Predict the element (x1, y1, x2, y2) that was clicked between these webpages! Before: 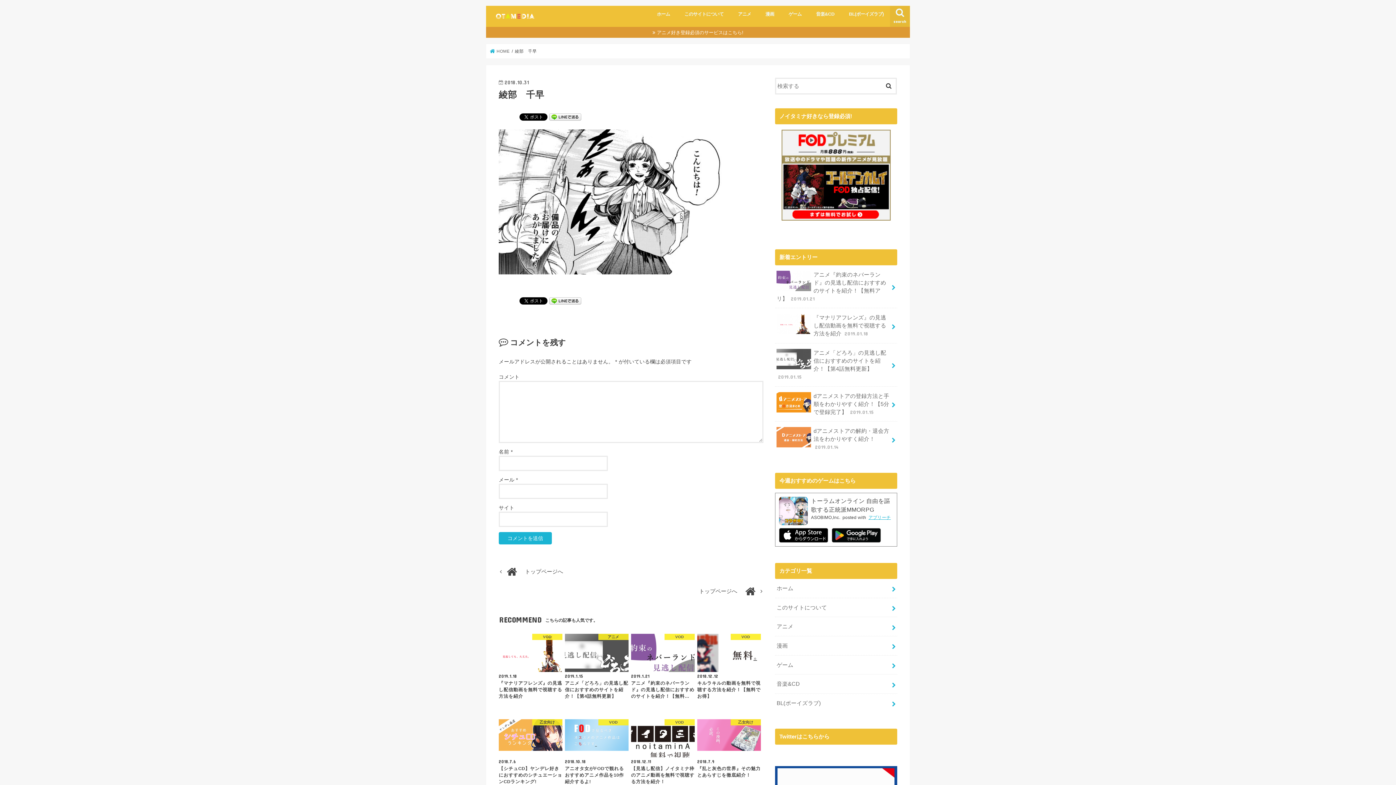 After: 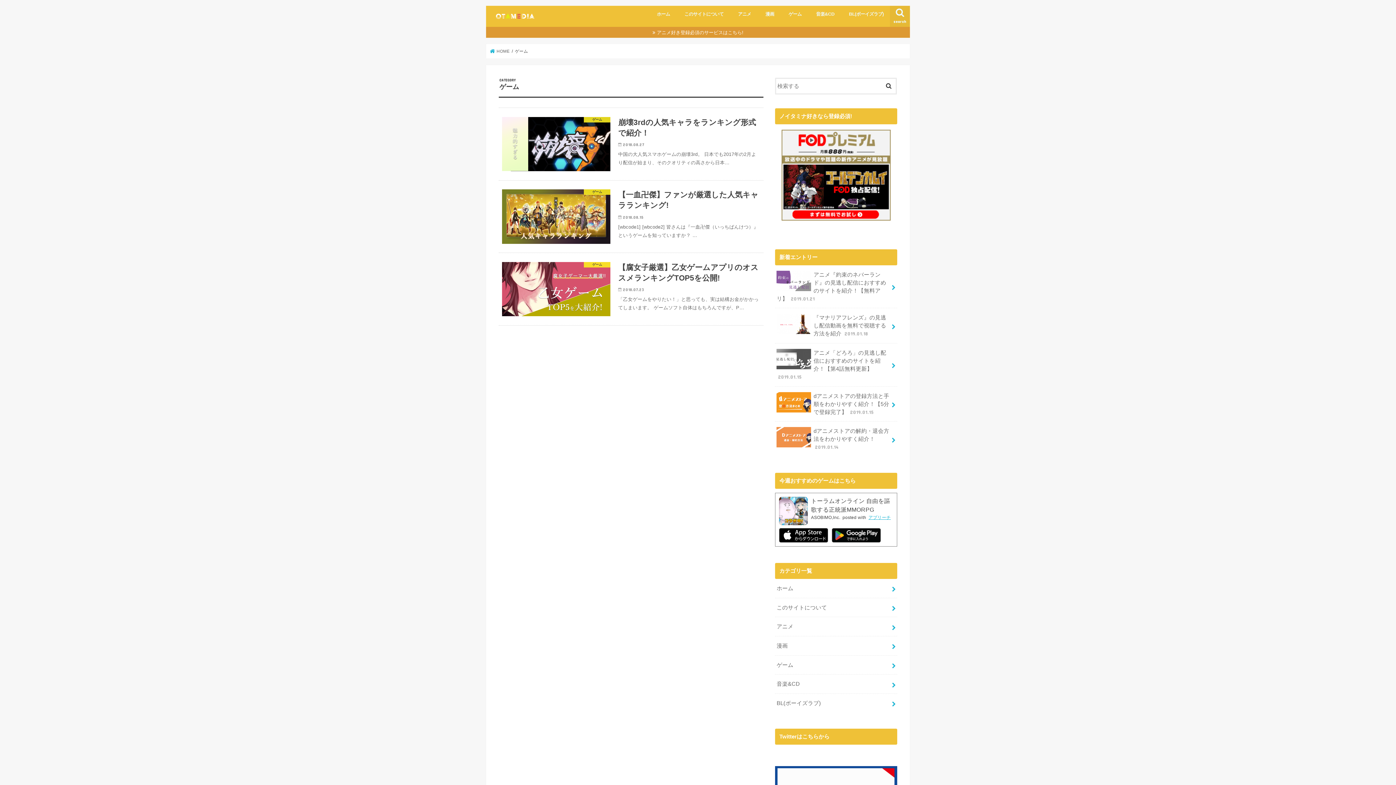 Action: bbox: (781, 5, 809, 21) label: ゲーム